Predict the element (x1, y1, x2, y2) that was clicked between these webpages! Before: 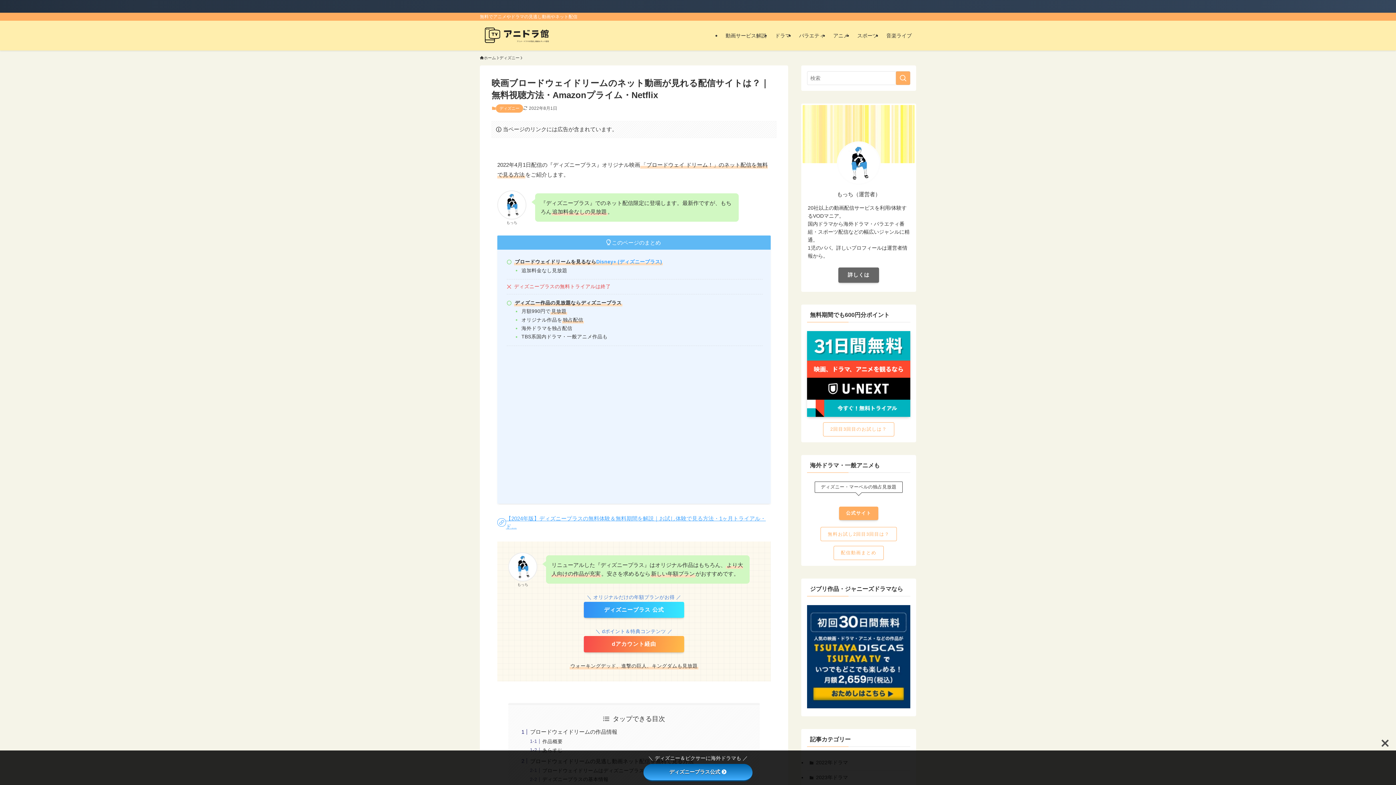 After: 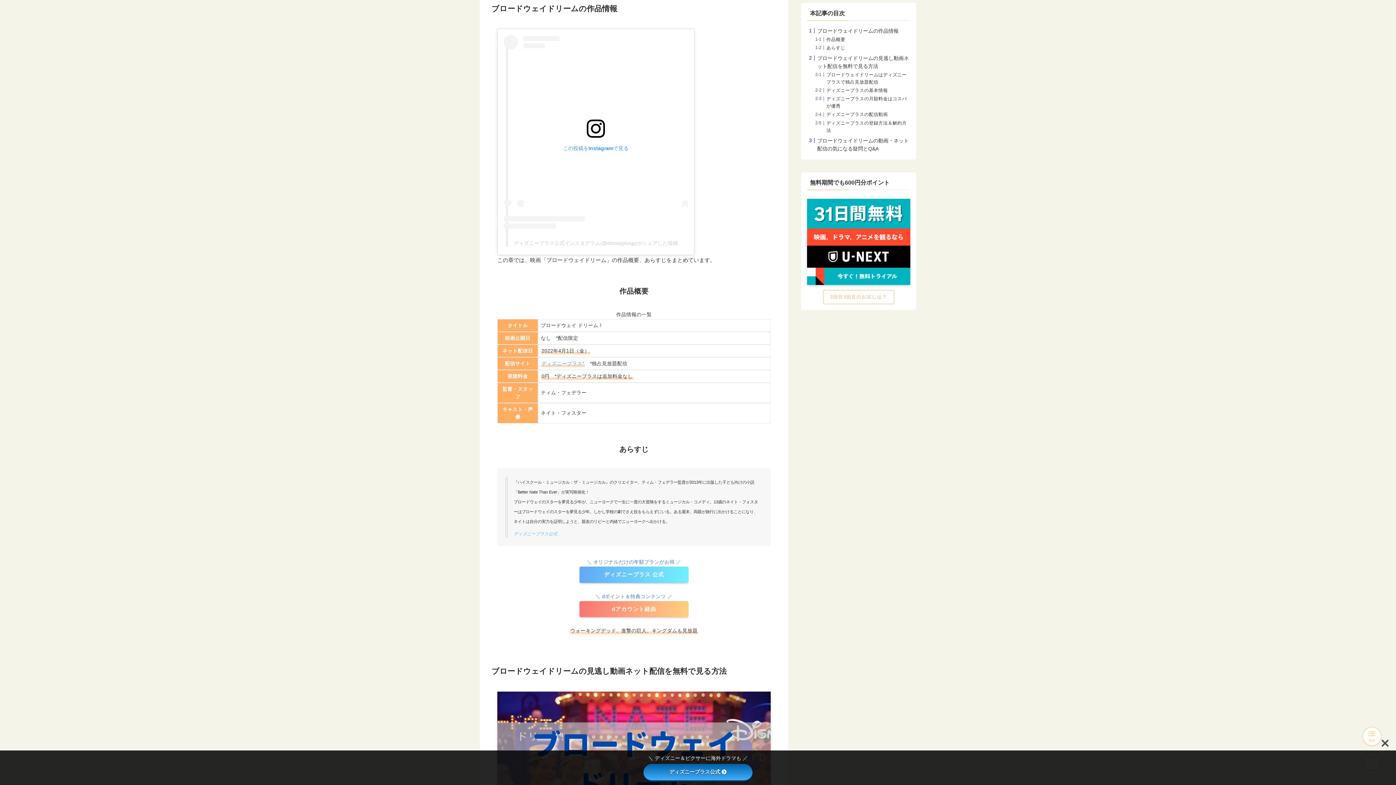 Action: bbox: (530, 729, 617, 735) label: ブロードウェイドリームの作品情報